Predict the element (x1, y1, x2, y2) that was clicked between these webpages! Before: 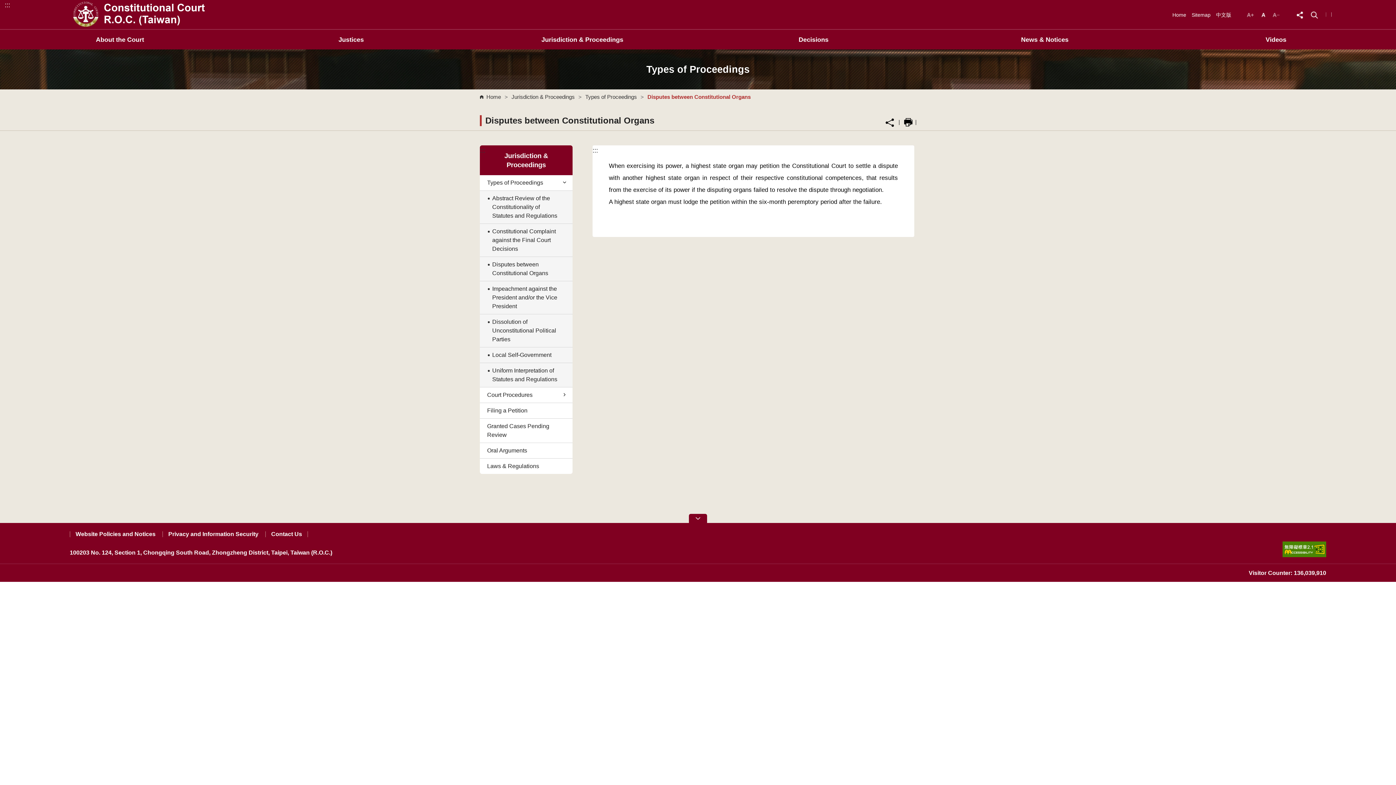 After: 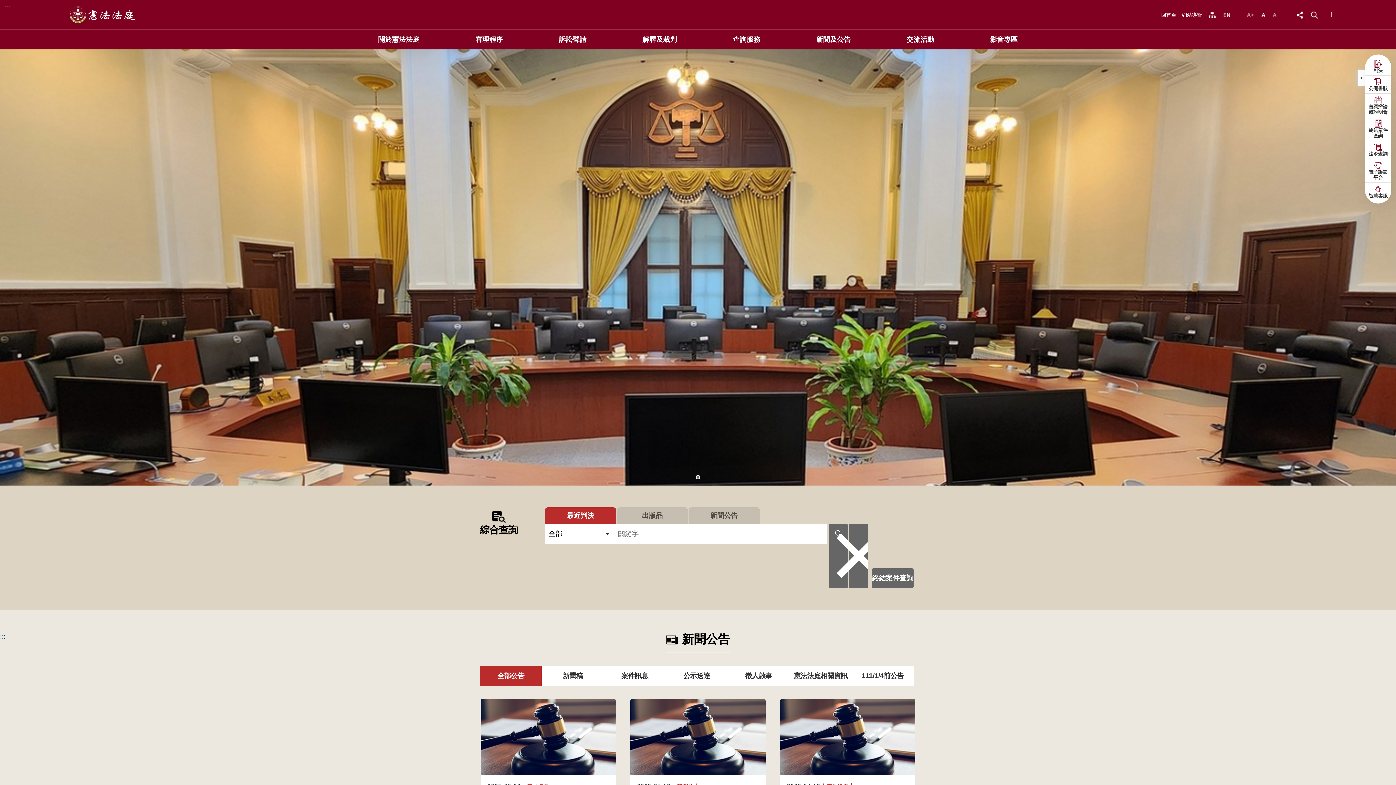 Action: bbox: (1216, 12, 1231, 17) label: 中文版